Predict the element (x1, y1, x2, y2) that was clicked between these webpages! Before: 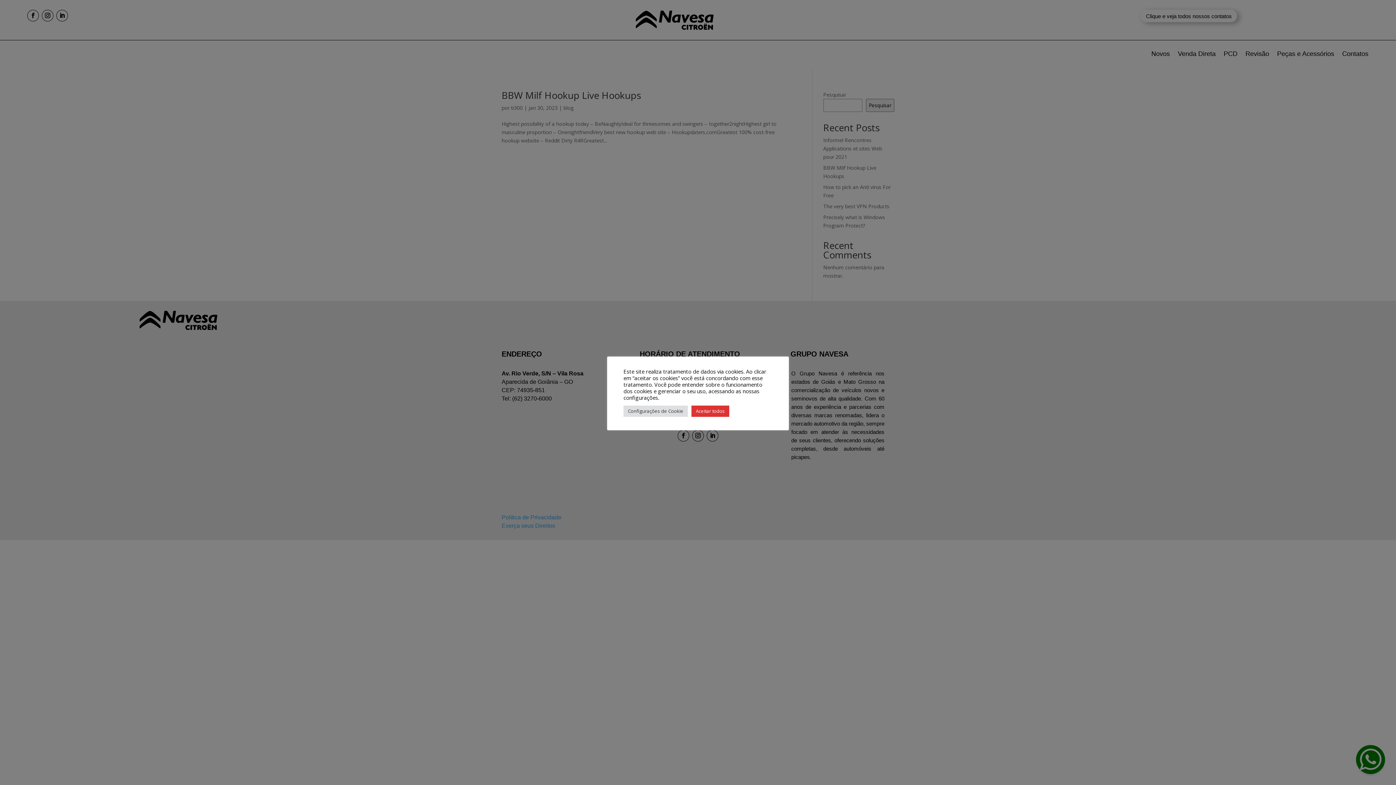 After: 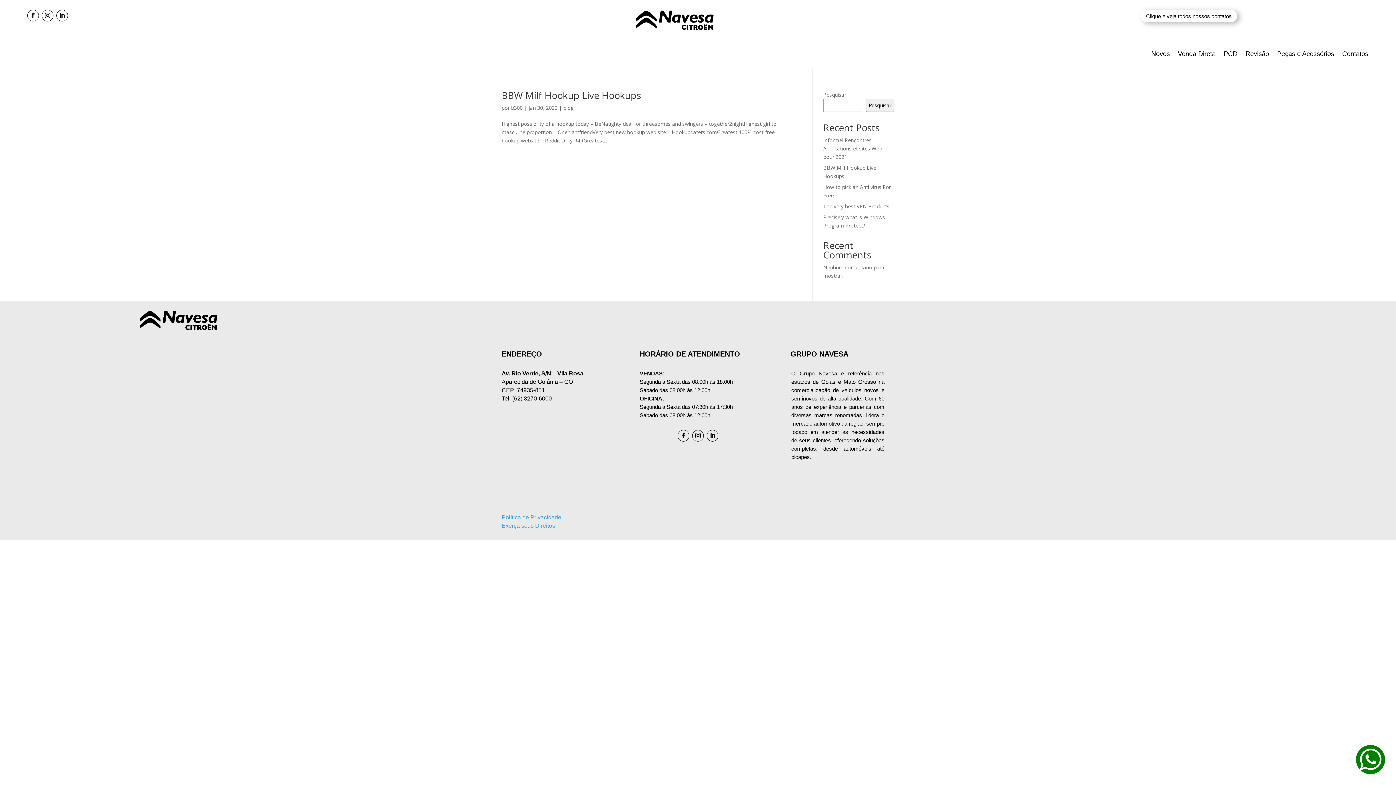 Action: label: Aceitar todos bbox: (691, 405, 729, 416)